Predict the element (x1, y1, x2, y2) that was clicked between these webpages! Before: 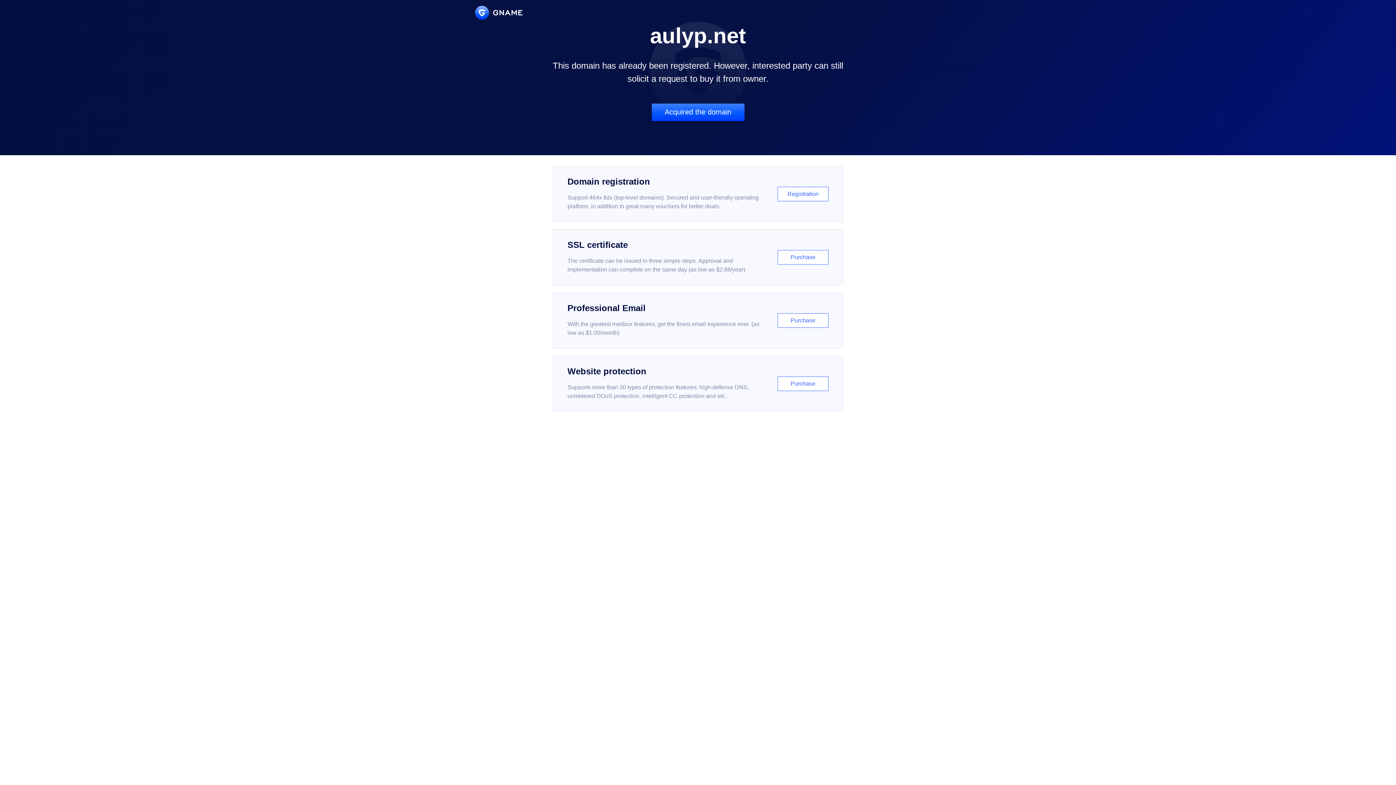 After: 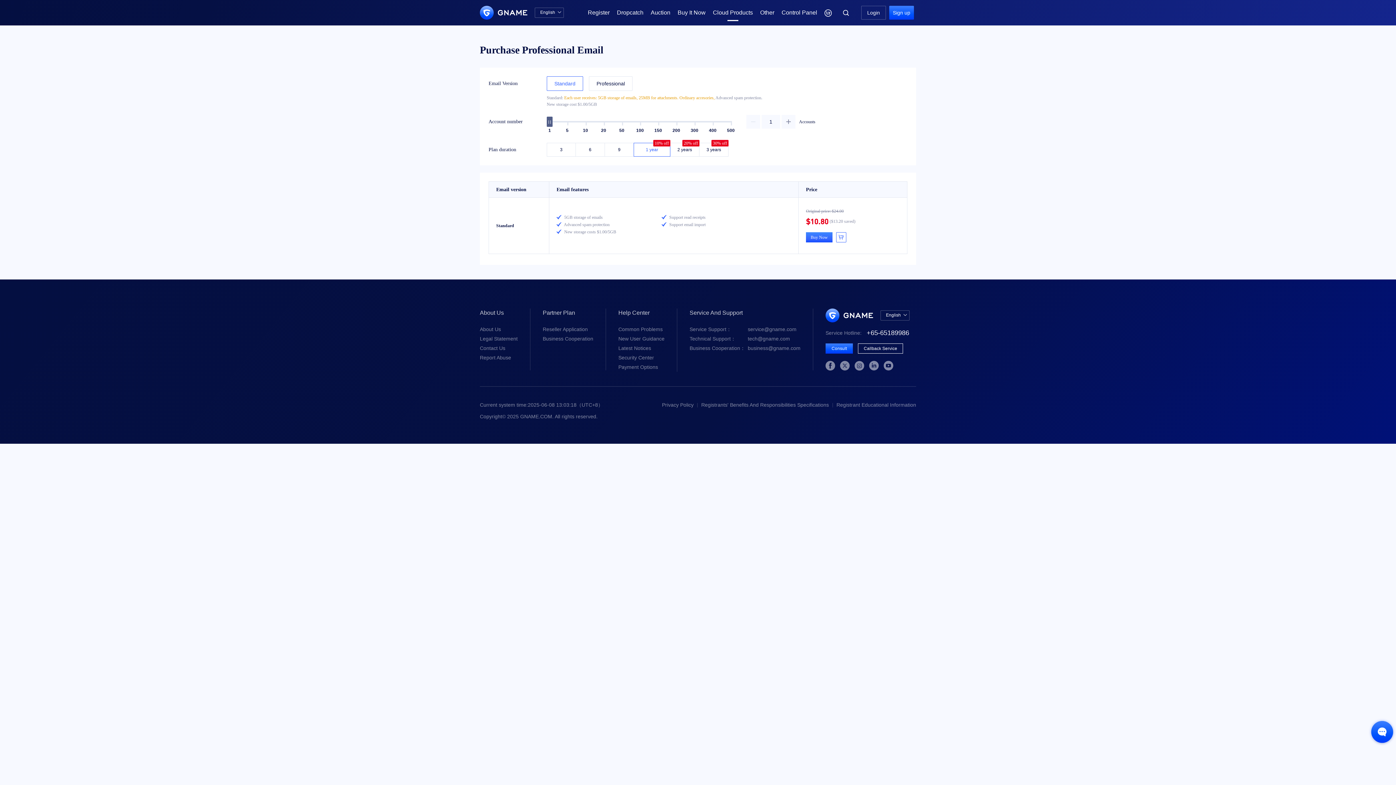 Action: bbox: (552, 292, 843, 348) label: Professional Email

With the greatest mailbox features, get the finest email experience ever. (as low as $1.00/month)

Purchase